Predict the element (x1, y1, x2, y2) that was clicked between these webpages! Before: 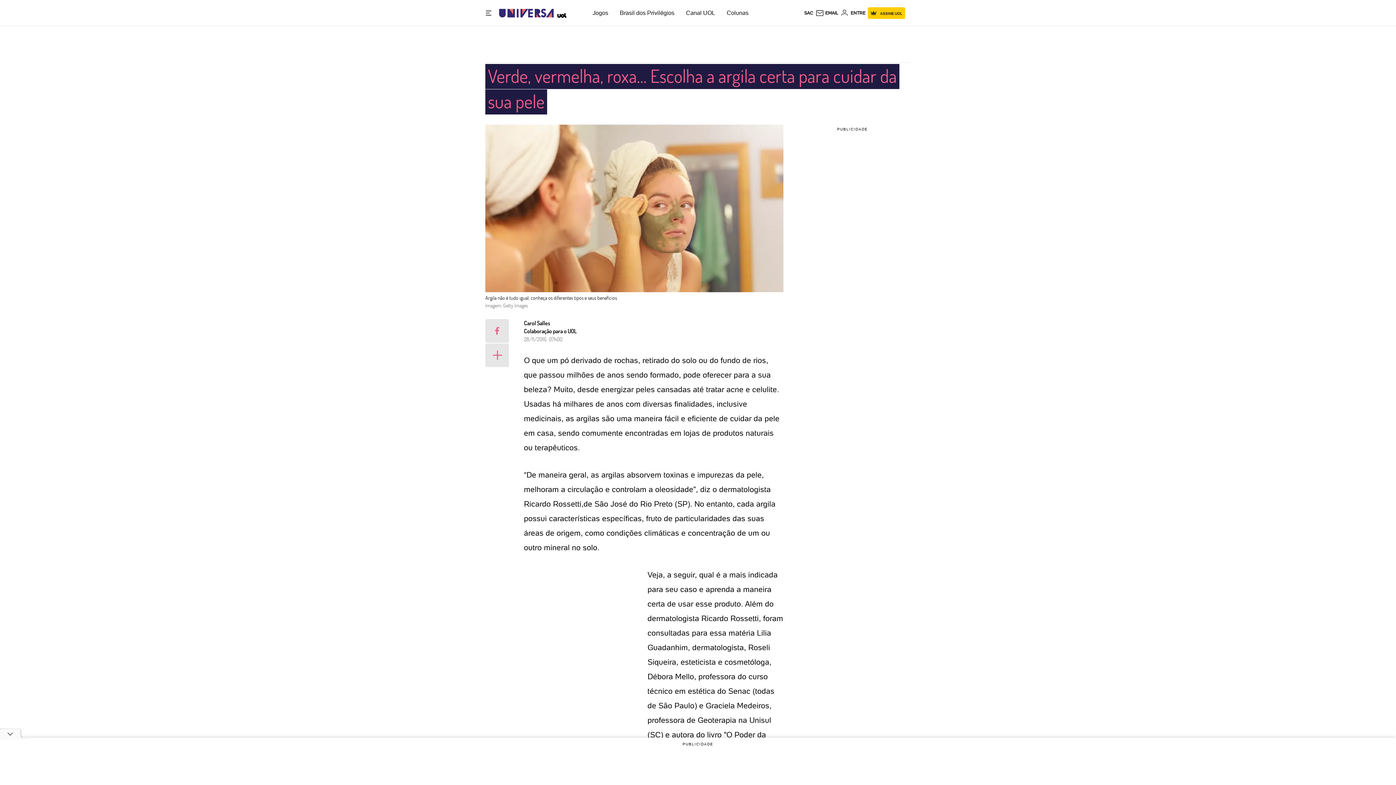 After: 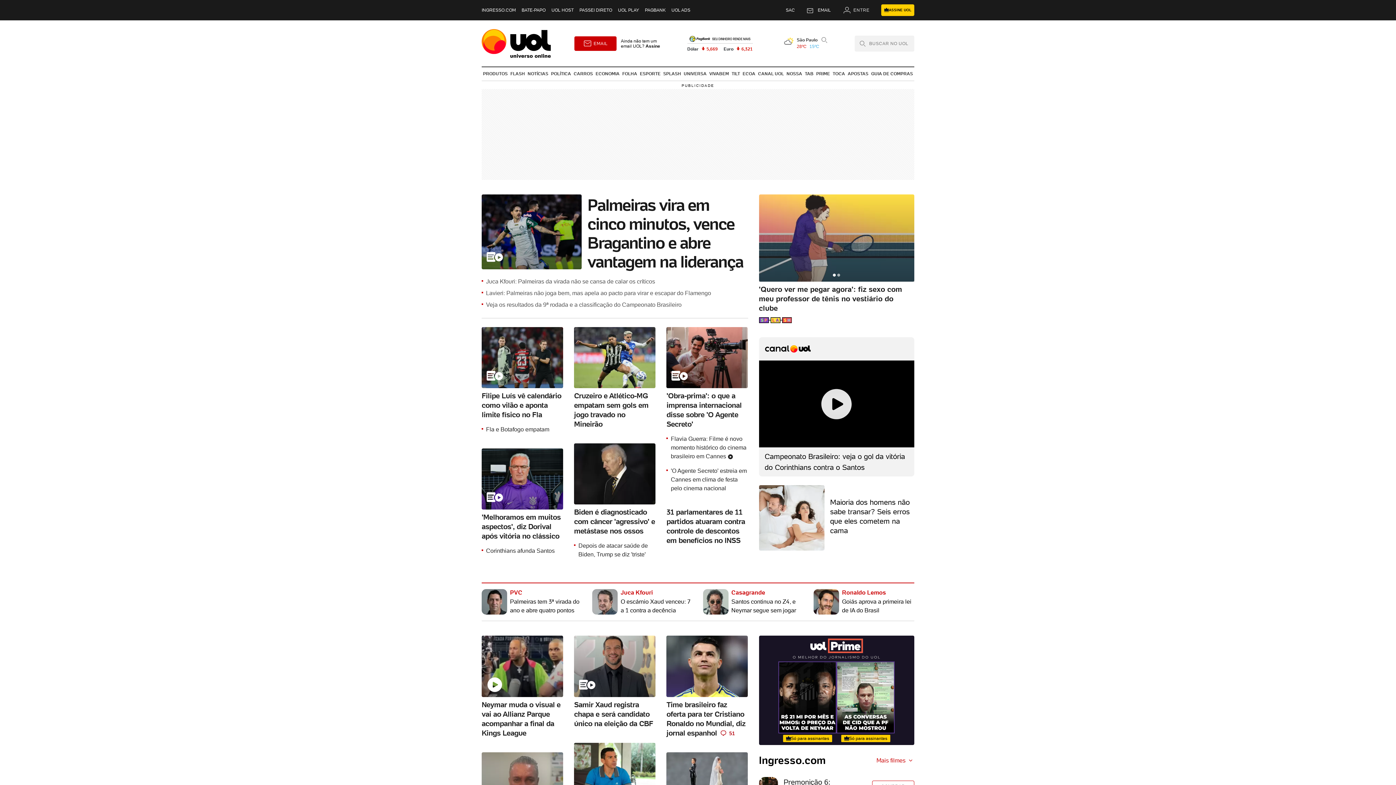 Action: label: UOL - Universo Online bbox: (553, 2, 566, 23)